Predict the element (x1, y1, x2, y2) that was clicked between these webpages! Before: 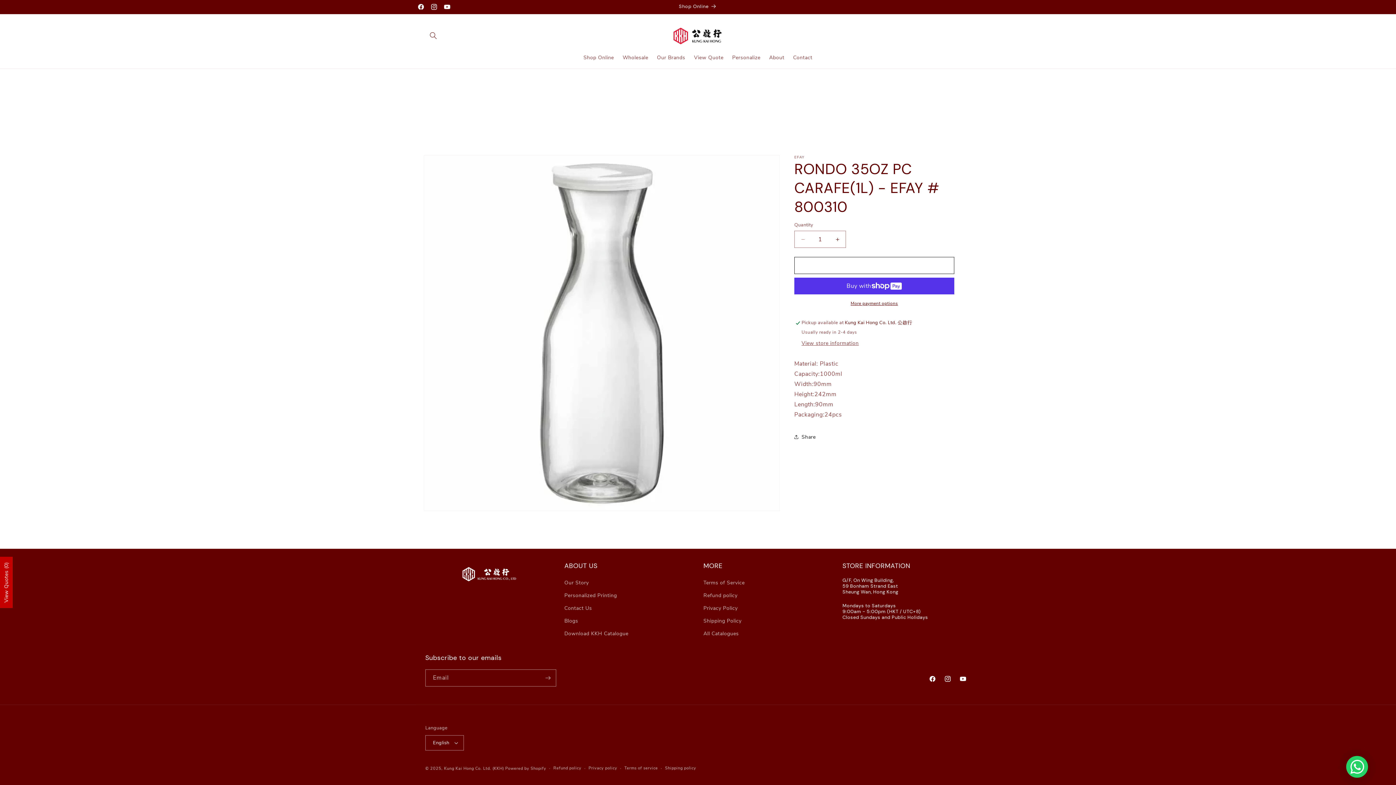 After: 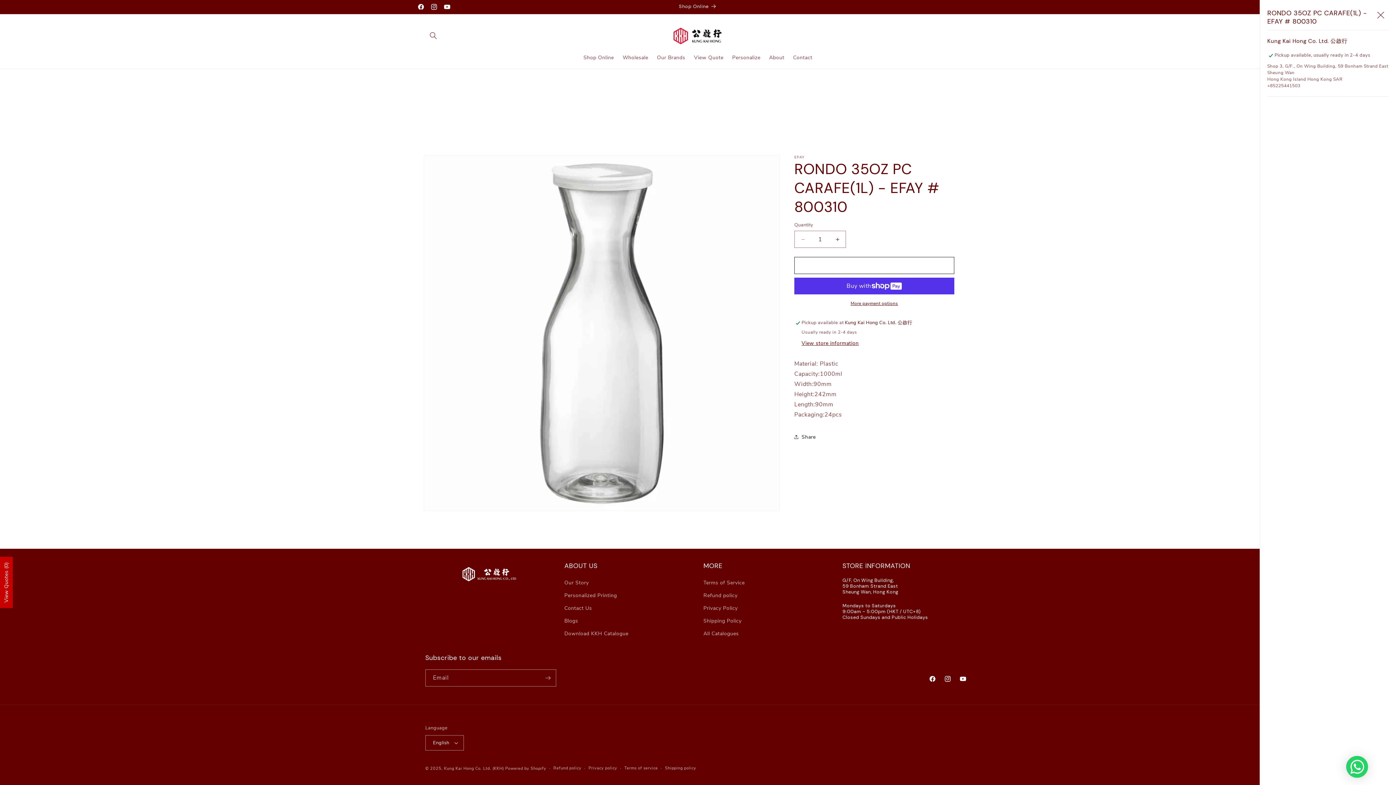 Action: bbox: (801, 340, 858, 347) label: View store information